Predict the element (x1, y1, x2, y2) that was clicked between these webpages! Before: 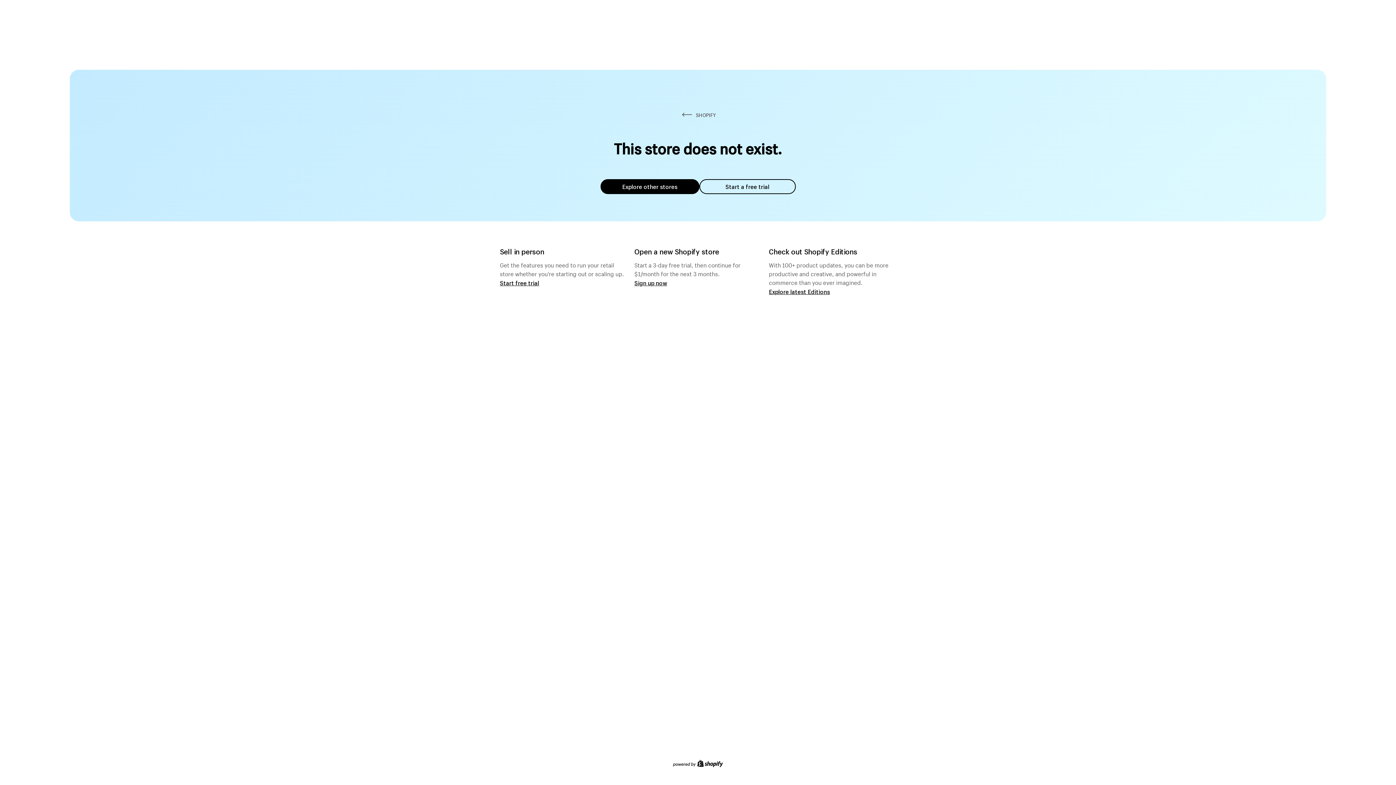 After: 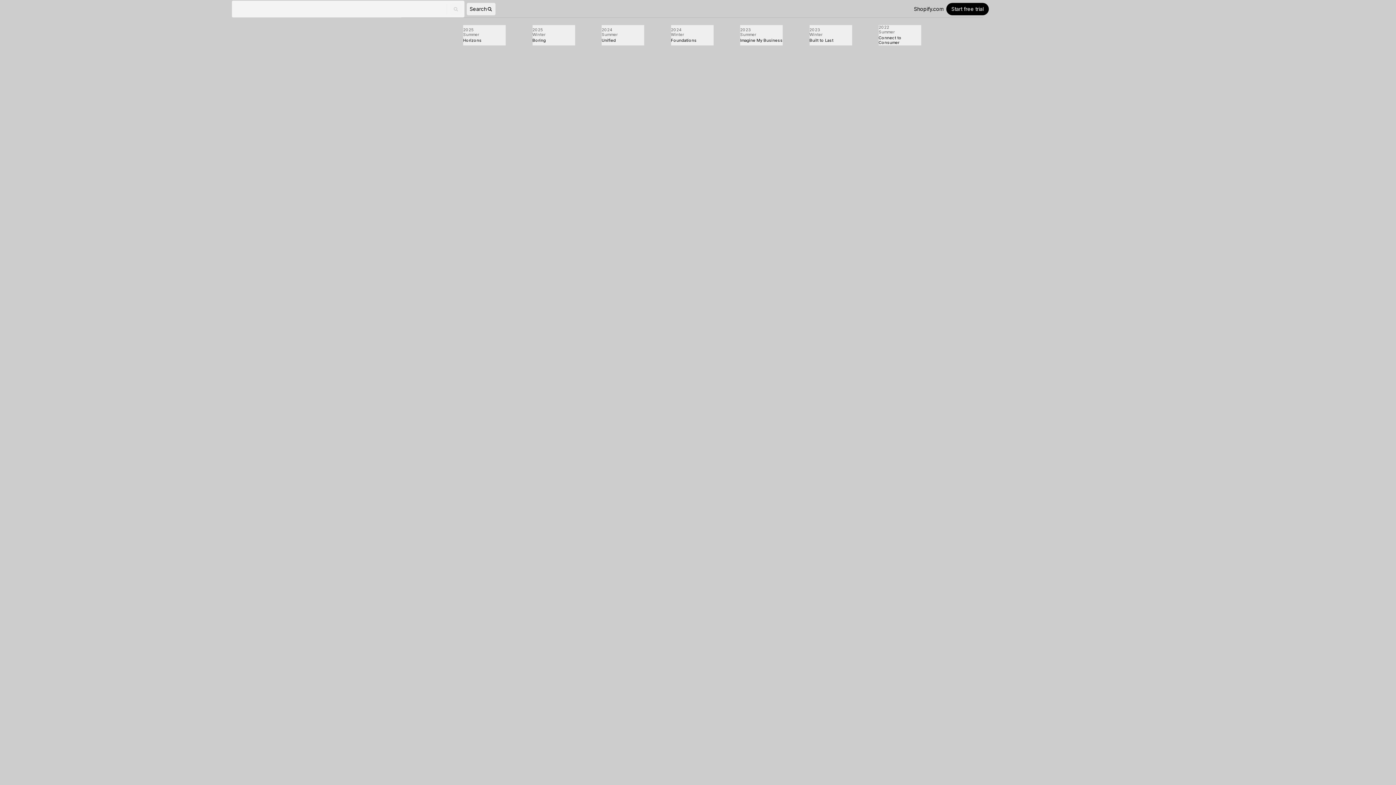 Action: label: Explore latest Editions bbox: (769, 287, 830, 295)